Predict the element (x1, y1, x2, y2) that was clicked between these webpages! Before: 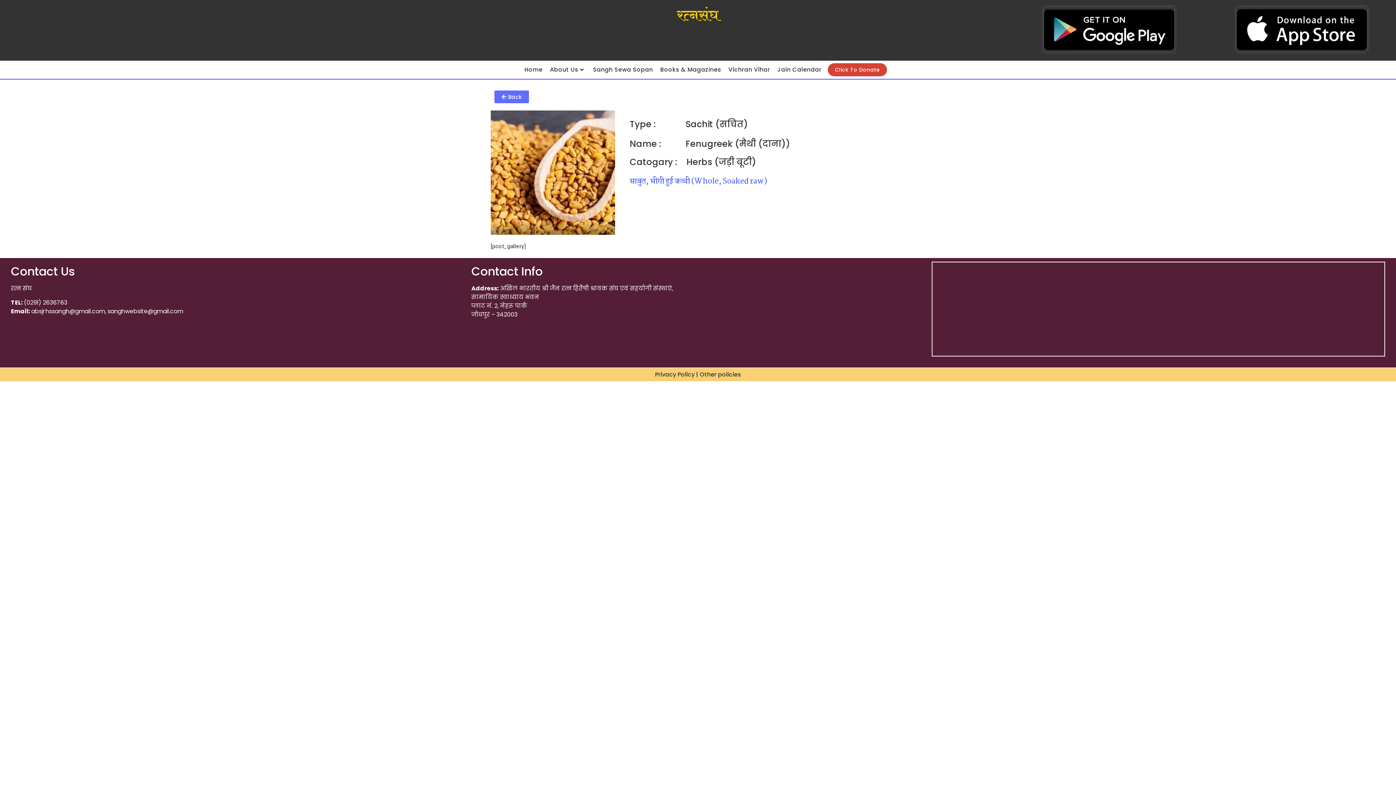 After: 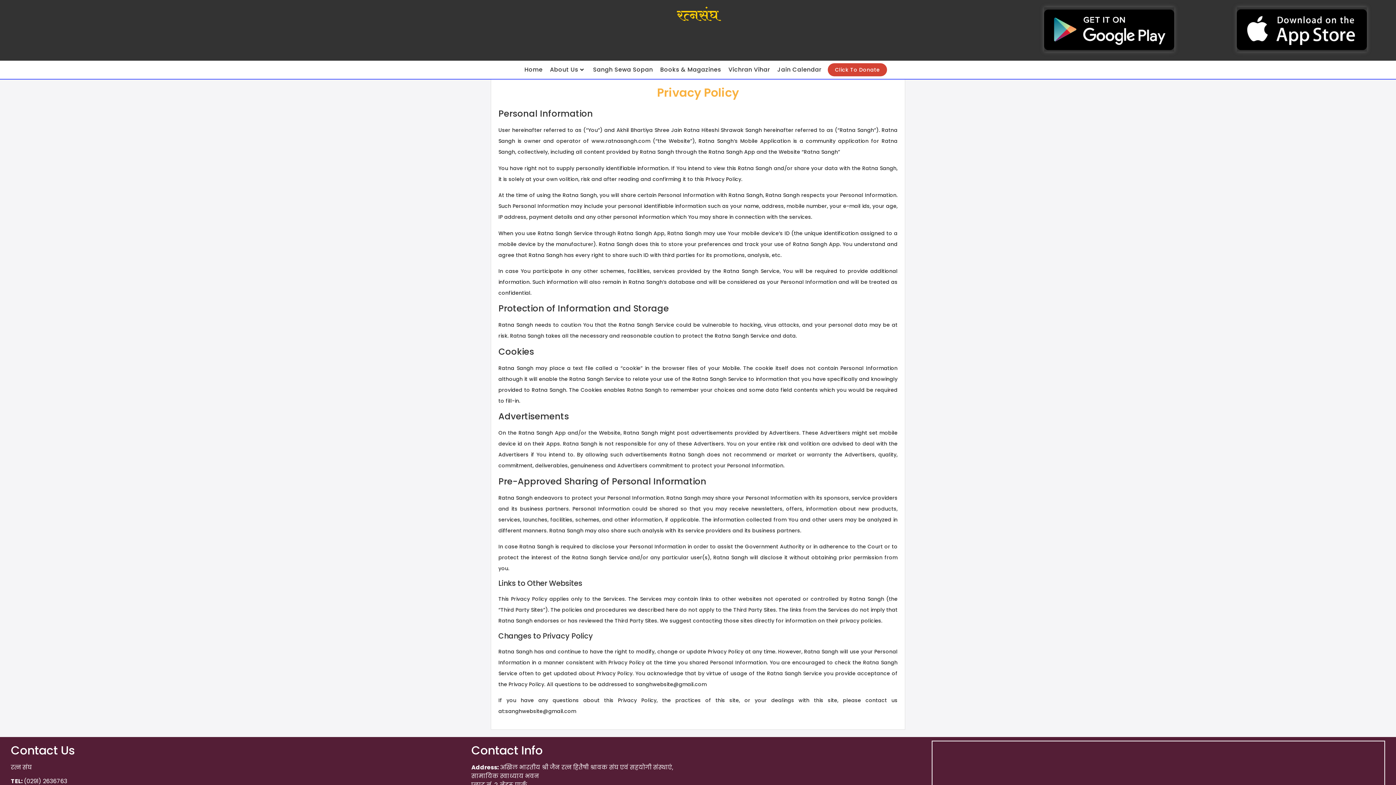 Action: label: Privacy Policy | Other policies bbox: (655, 370, 741, 379)